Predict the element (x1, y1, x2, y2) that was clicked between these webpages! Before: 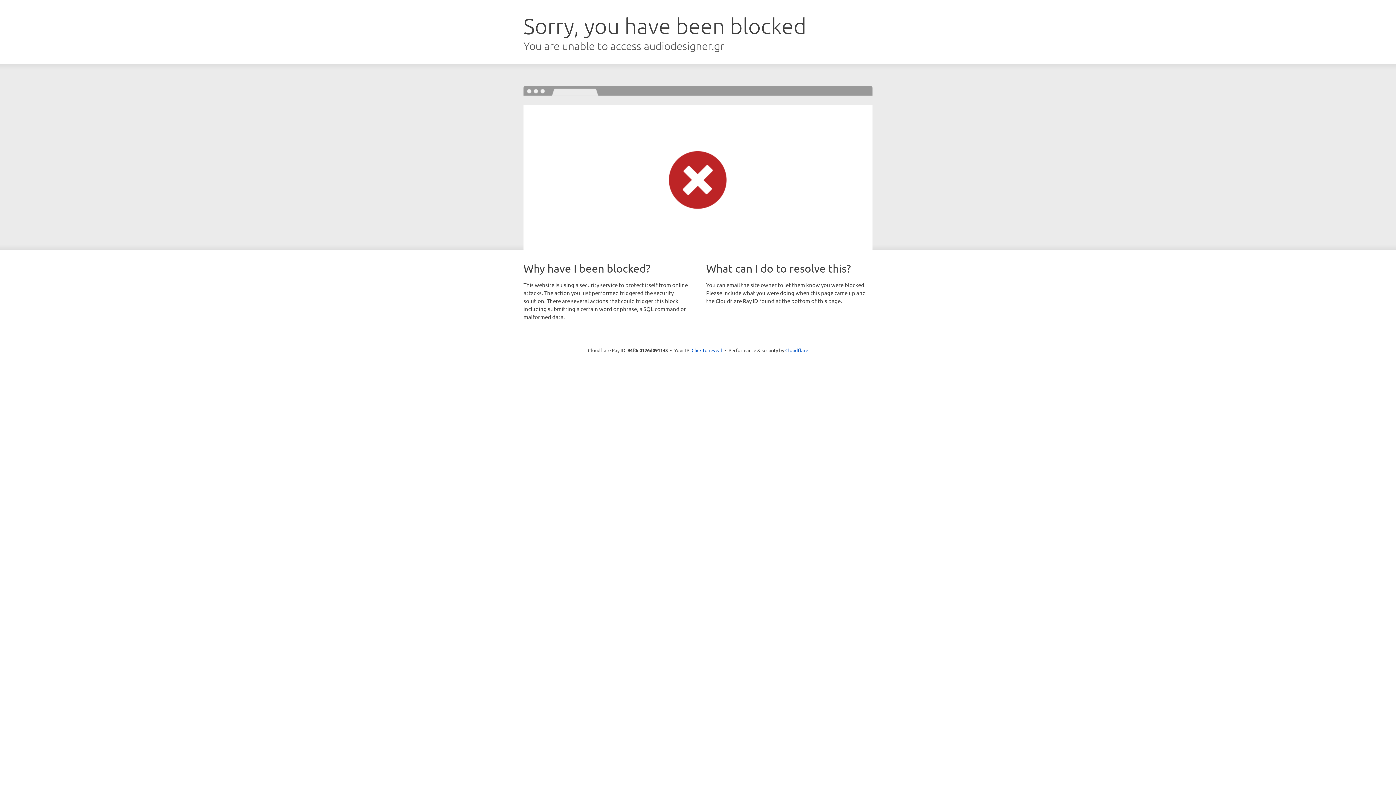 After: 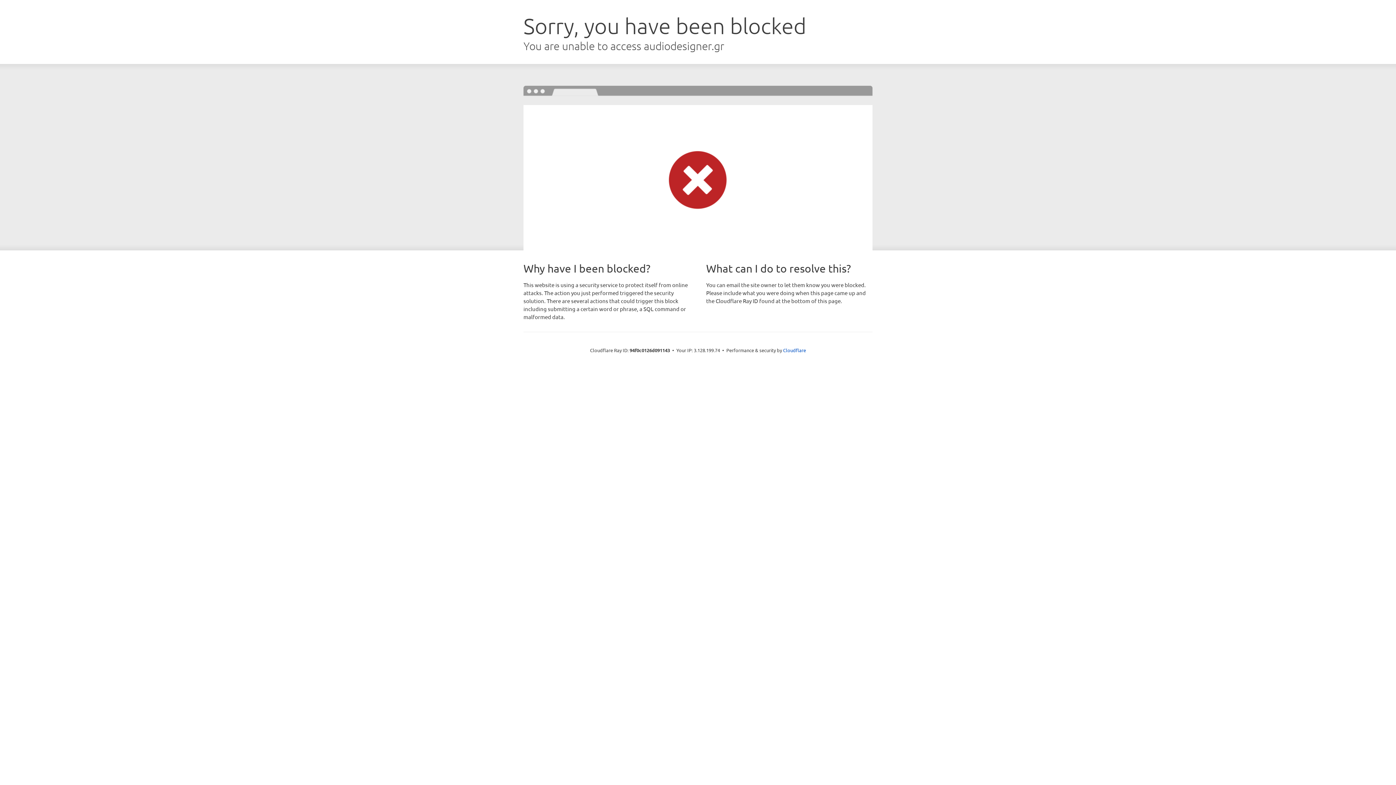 Action: bbox: (691, 346, 722, 353) label: Click to reveal